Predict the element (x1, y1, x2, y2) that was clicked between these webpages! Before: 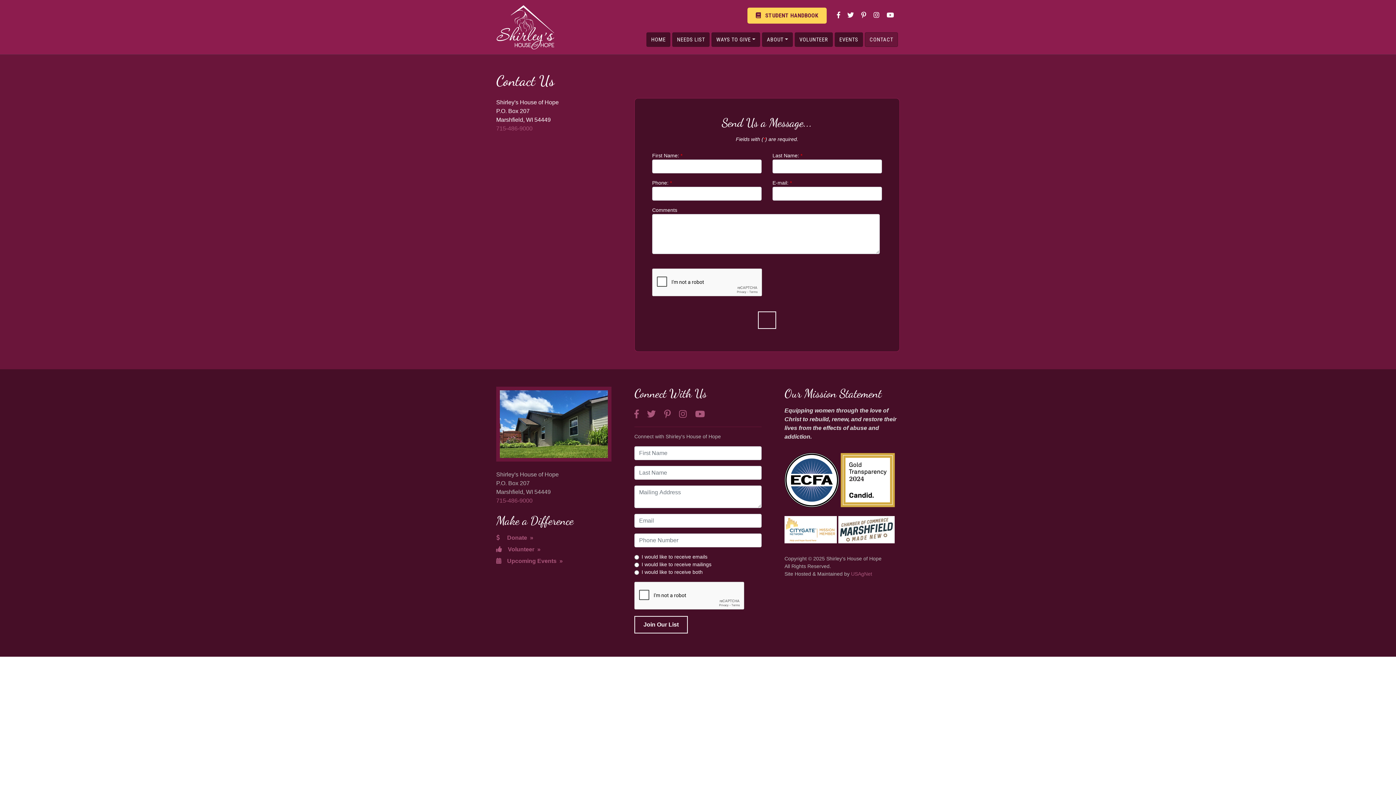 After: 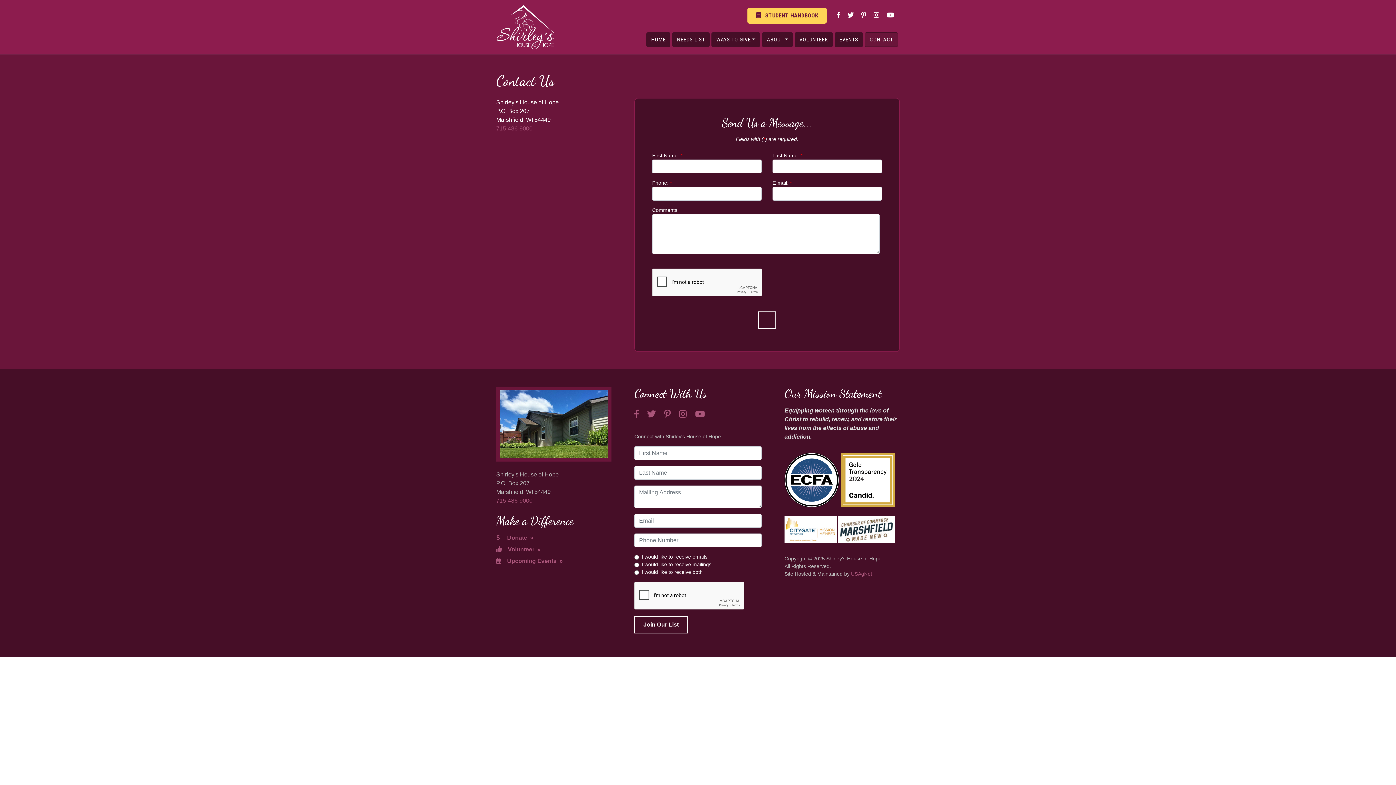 Action: bbox: (679, 409, 686, 419)